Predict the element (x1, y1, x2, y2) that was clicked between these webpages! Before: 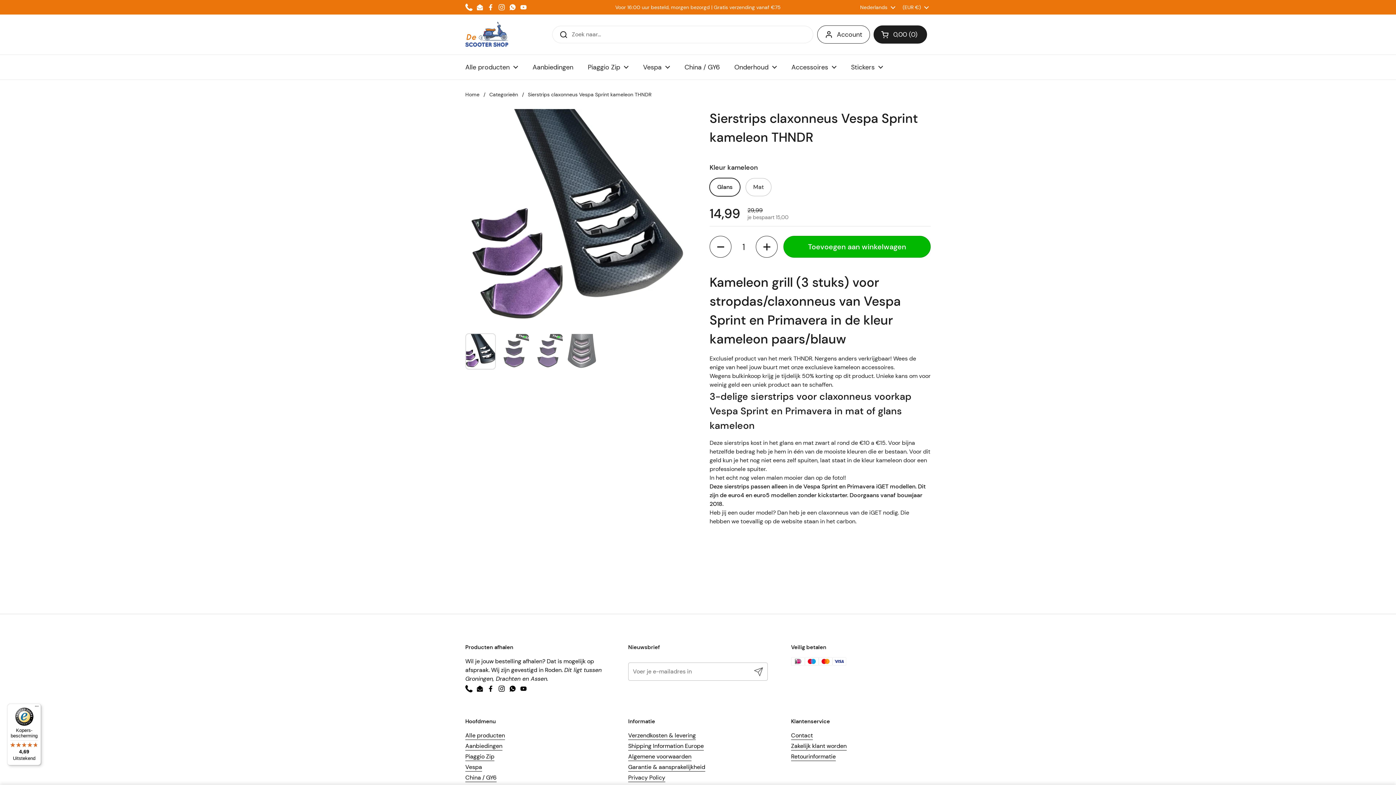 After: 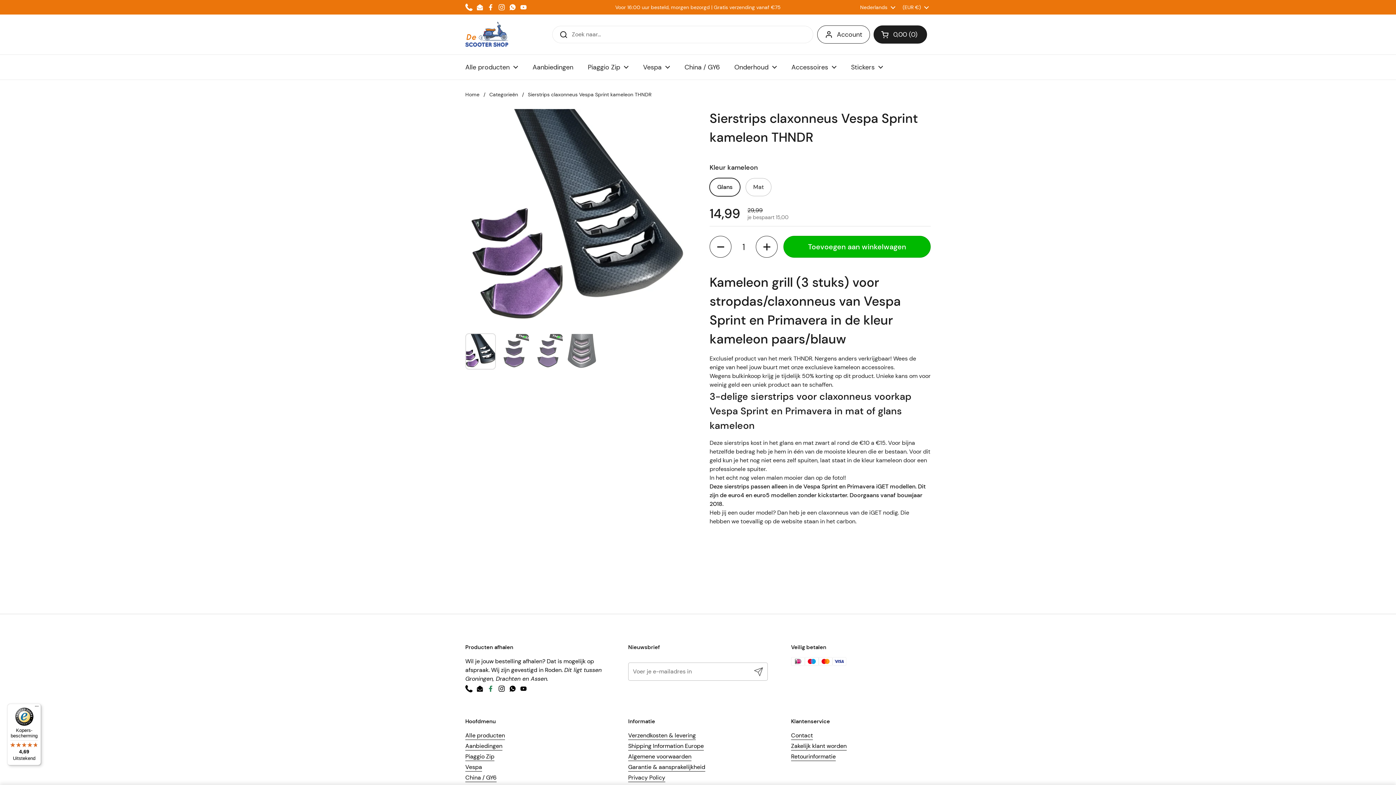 Action: label: Facebook bbox: (487, 685, 494, 692)